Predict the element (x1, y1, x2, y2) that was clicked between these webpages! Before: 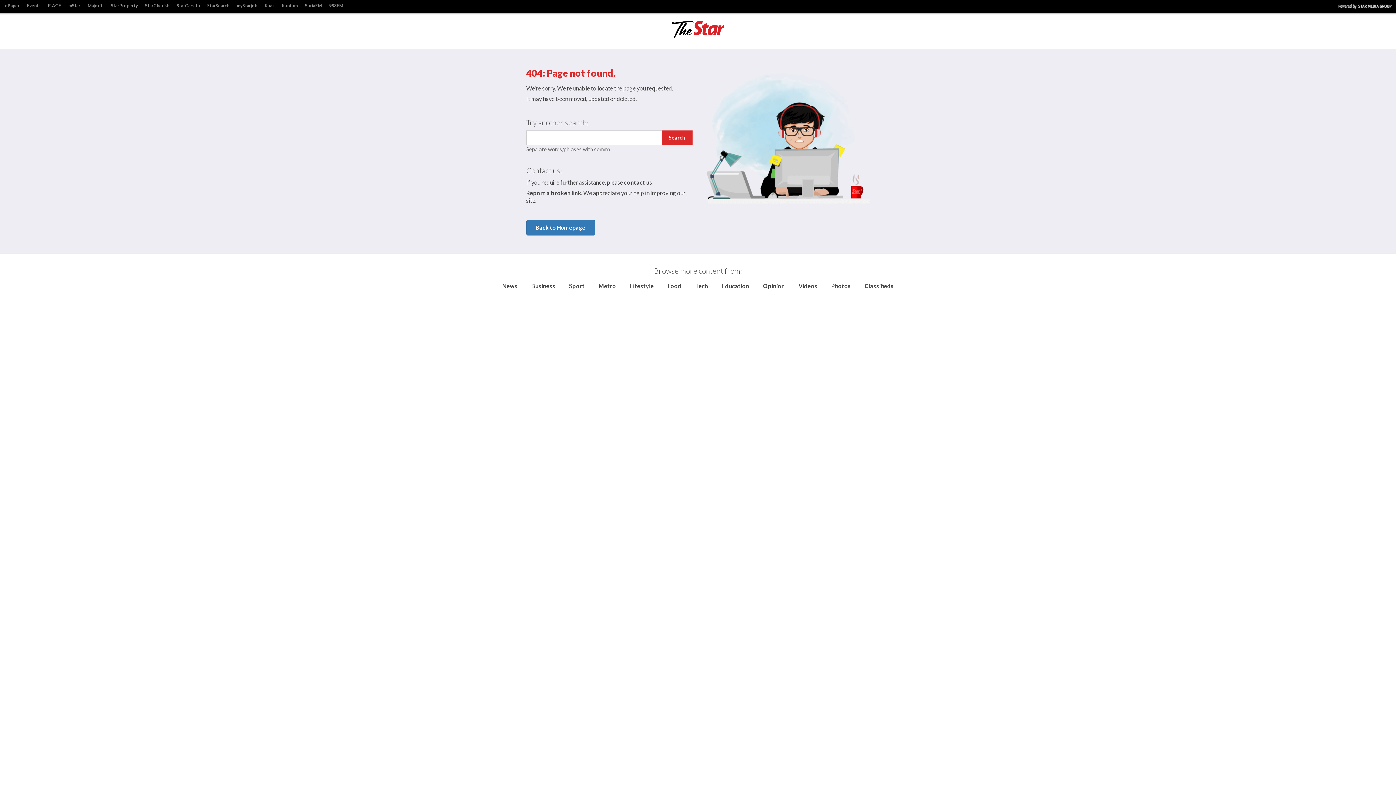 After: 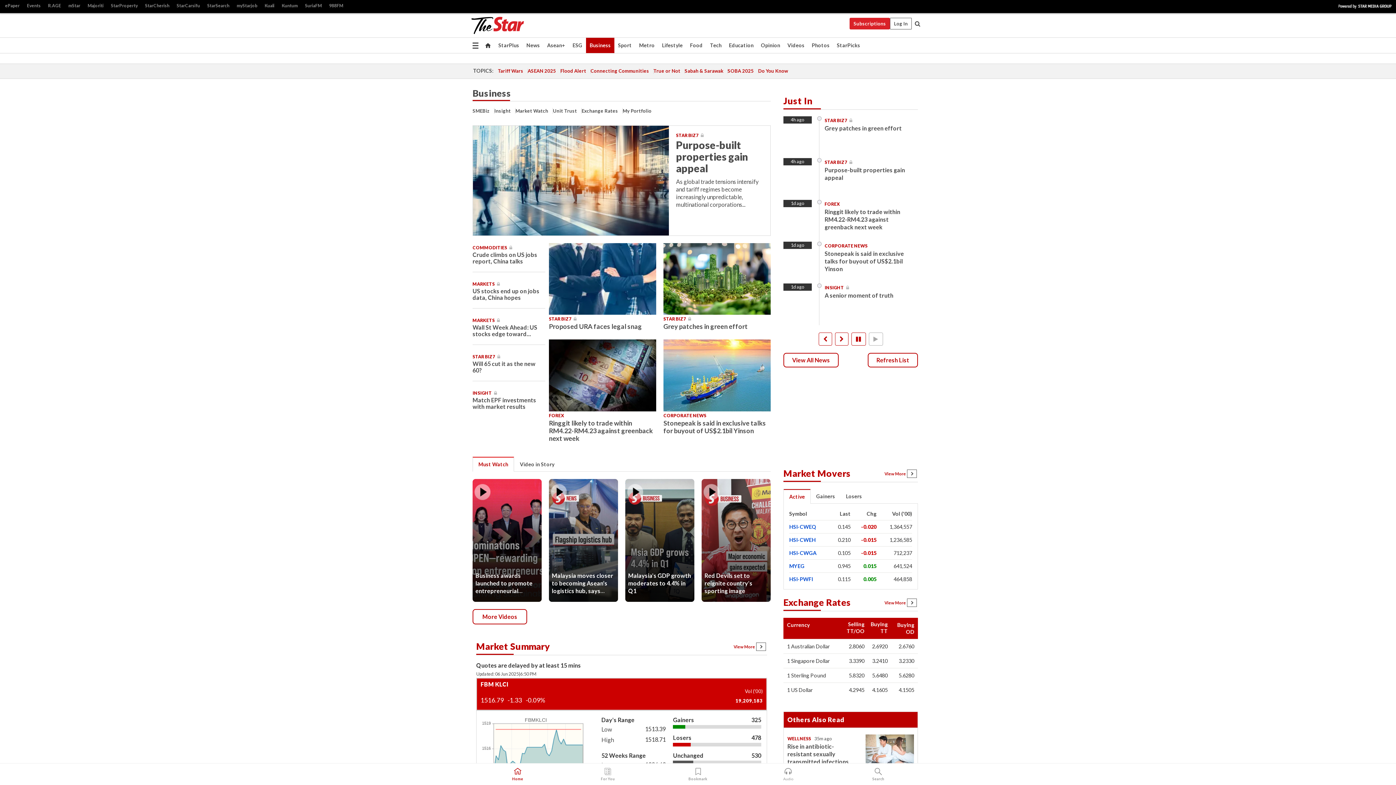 Action: bbox: (531, 282, 555, 289) label: Business